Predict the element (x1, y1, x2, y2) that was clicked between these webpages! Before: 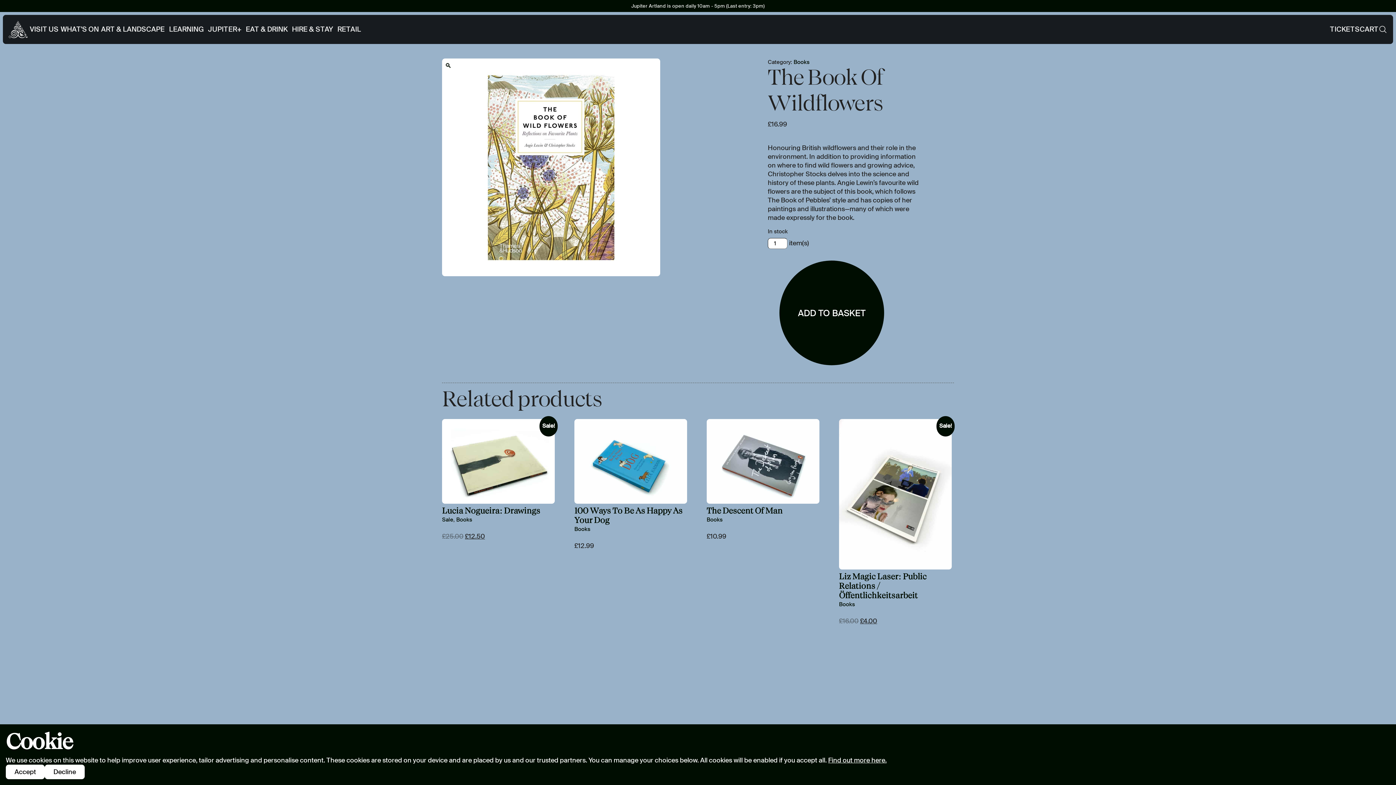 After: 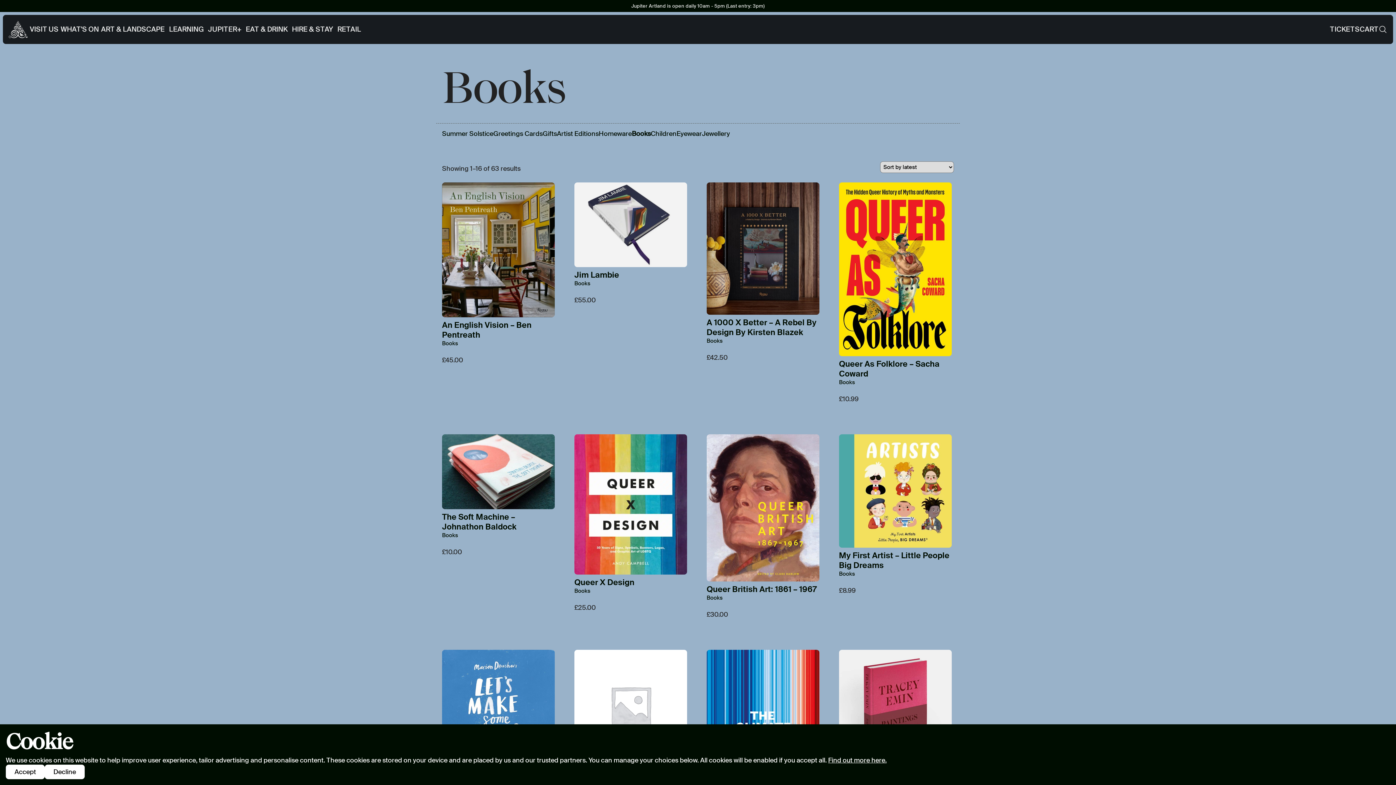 Action: label: Books bbox: (839, 601, 855, 608)